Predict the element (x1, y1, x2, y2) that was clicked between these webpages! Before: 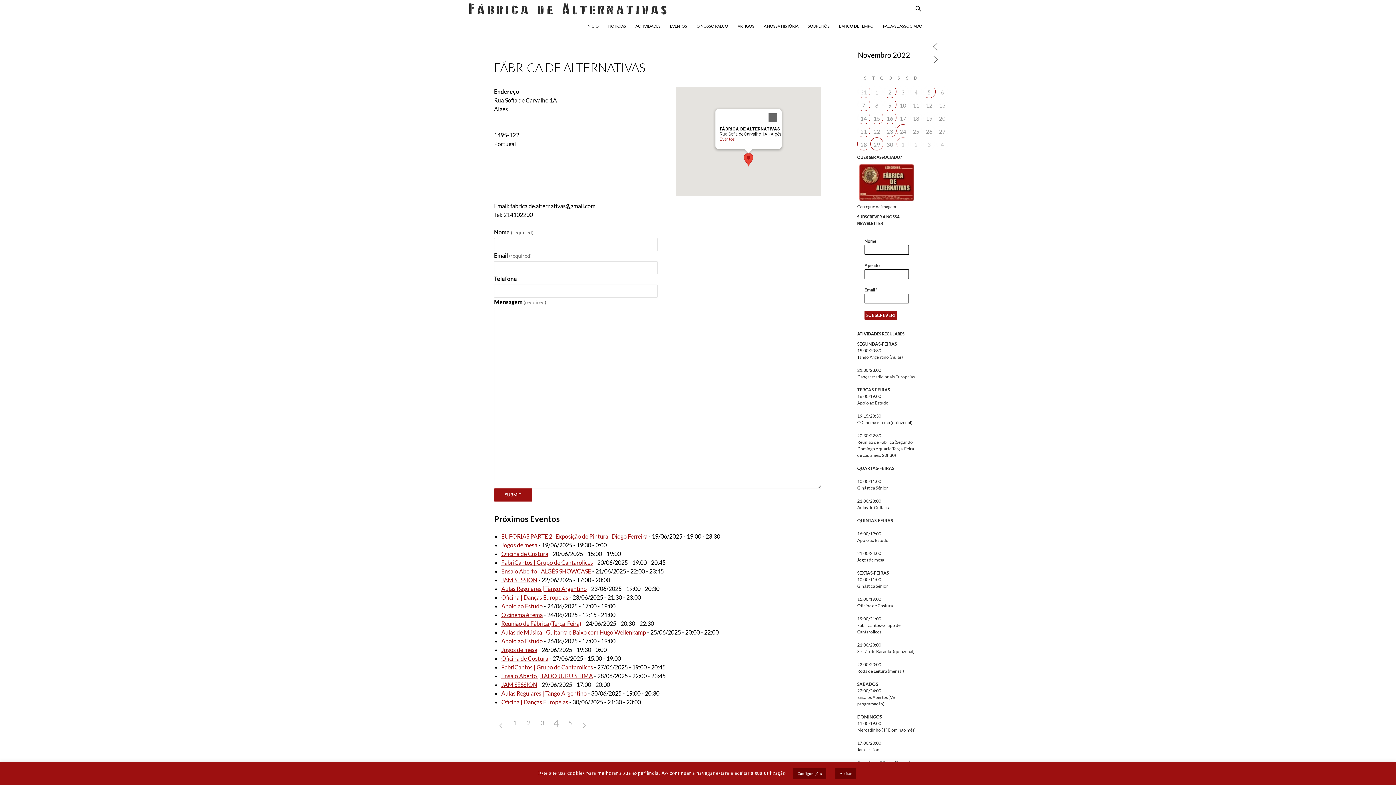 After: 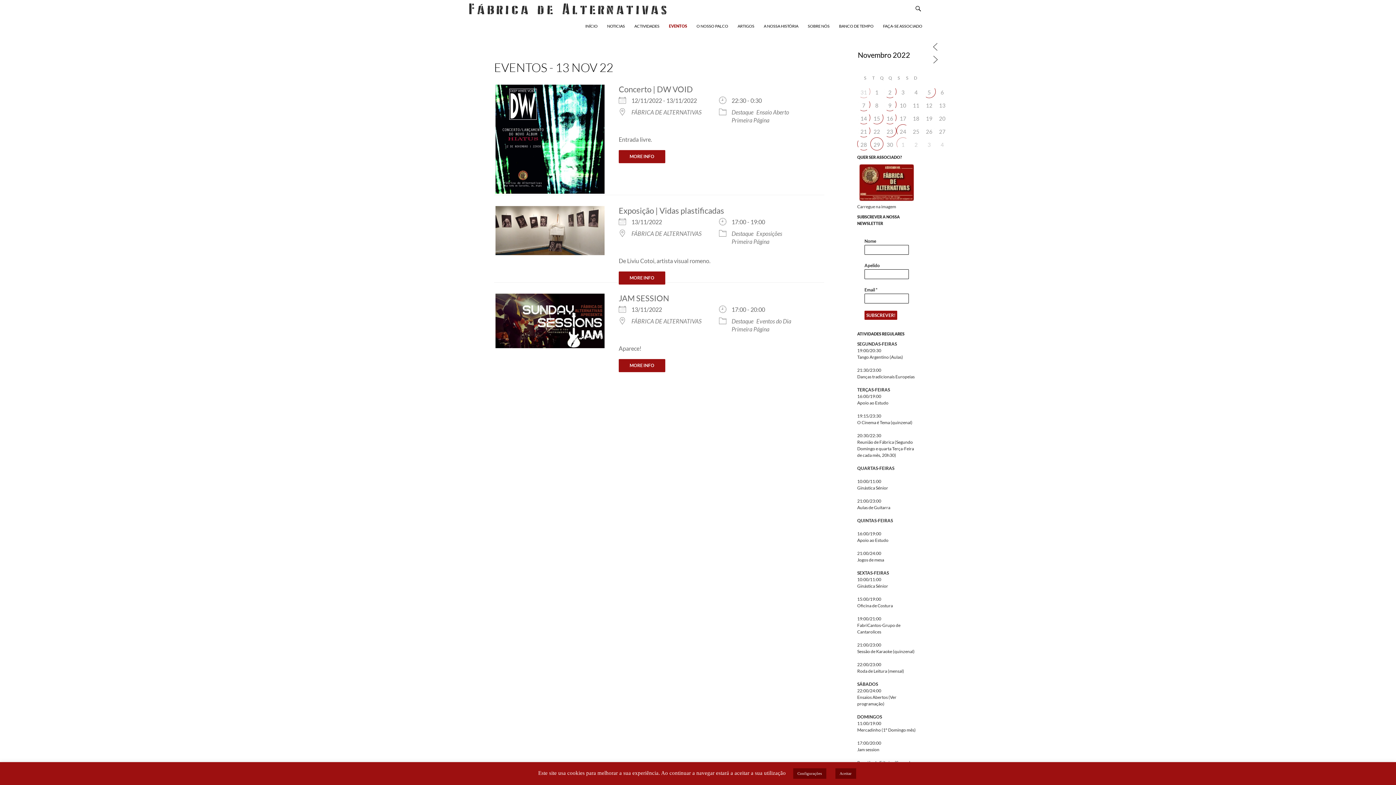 Action: label: 13 bbox: (936, 98, 948, 110)